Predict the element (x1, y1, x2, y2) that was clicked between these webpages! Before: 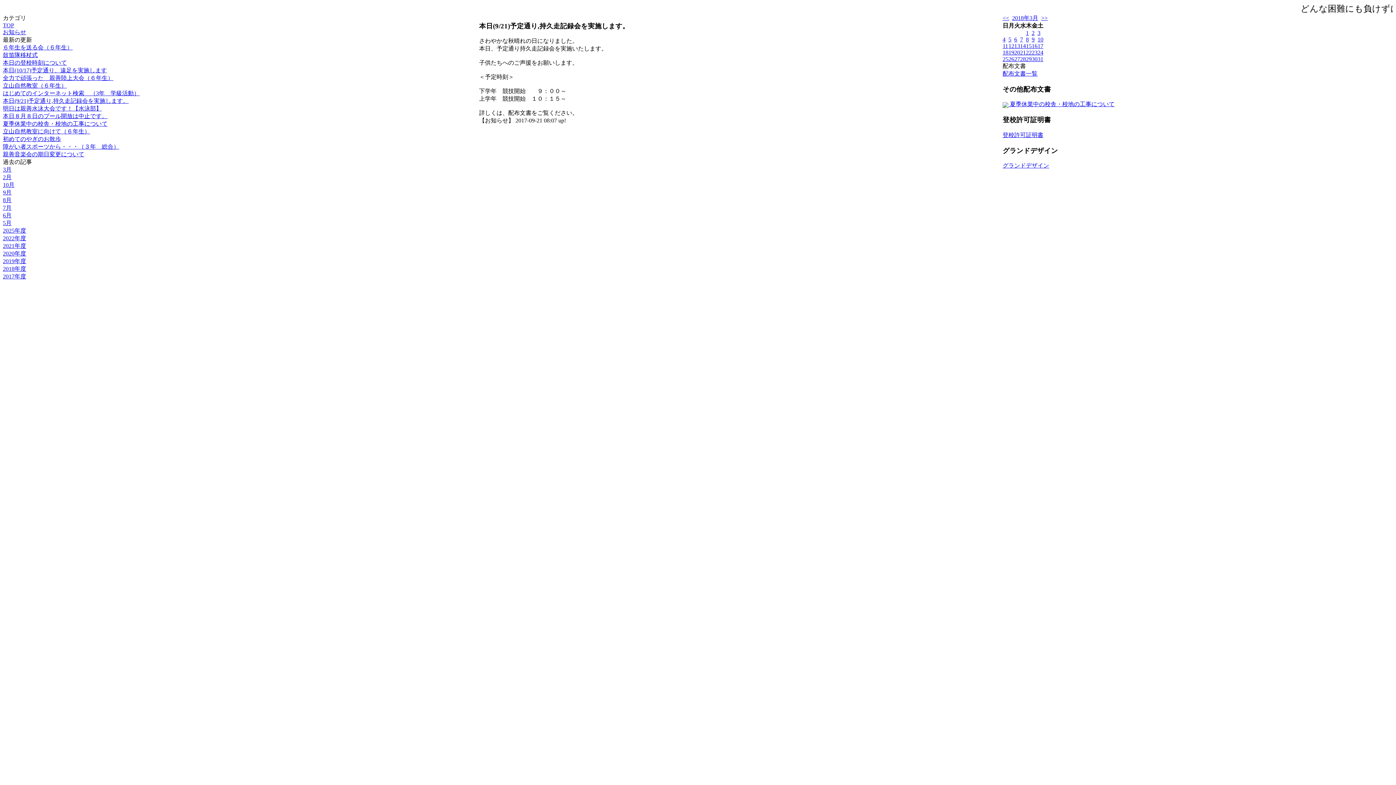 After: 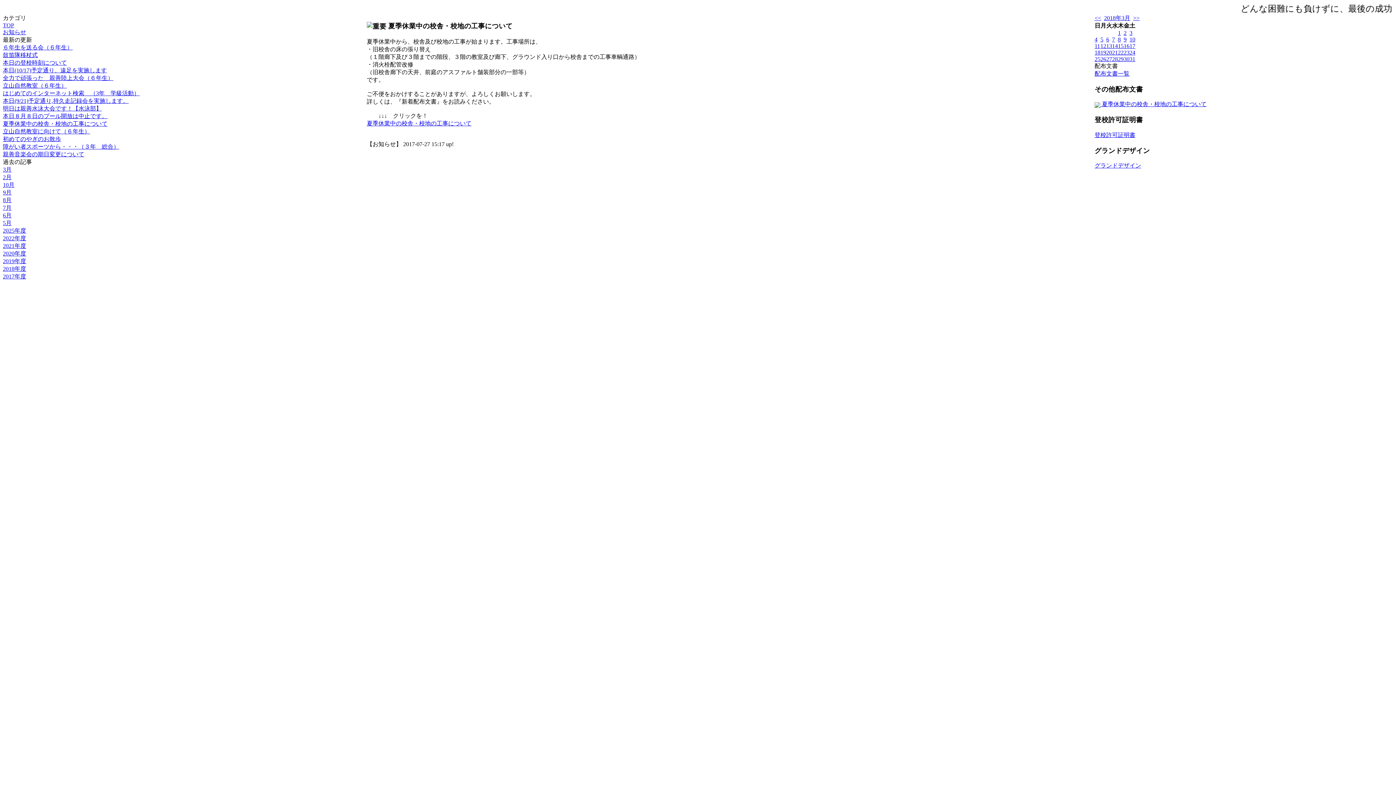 Action: bbox: (2, 120, 107, 126) label: 夏季休業中の校舎・校地の工事について